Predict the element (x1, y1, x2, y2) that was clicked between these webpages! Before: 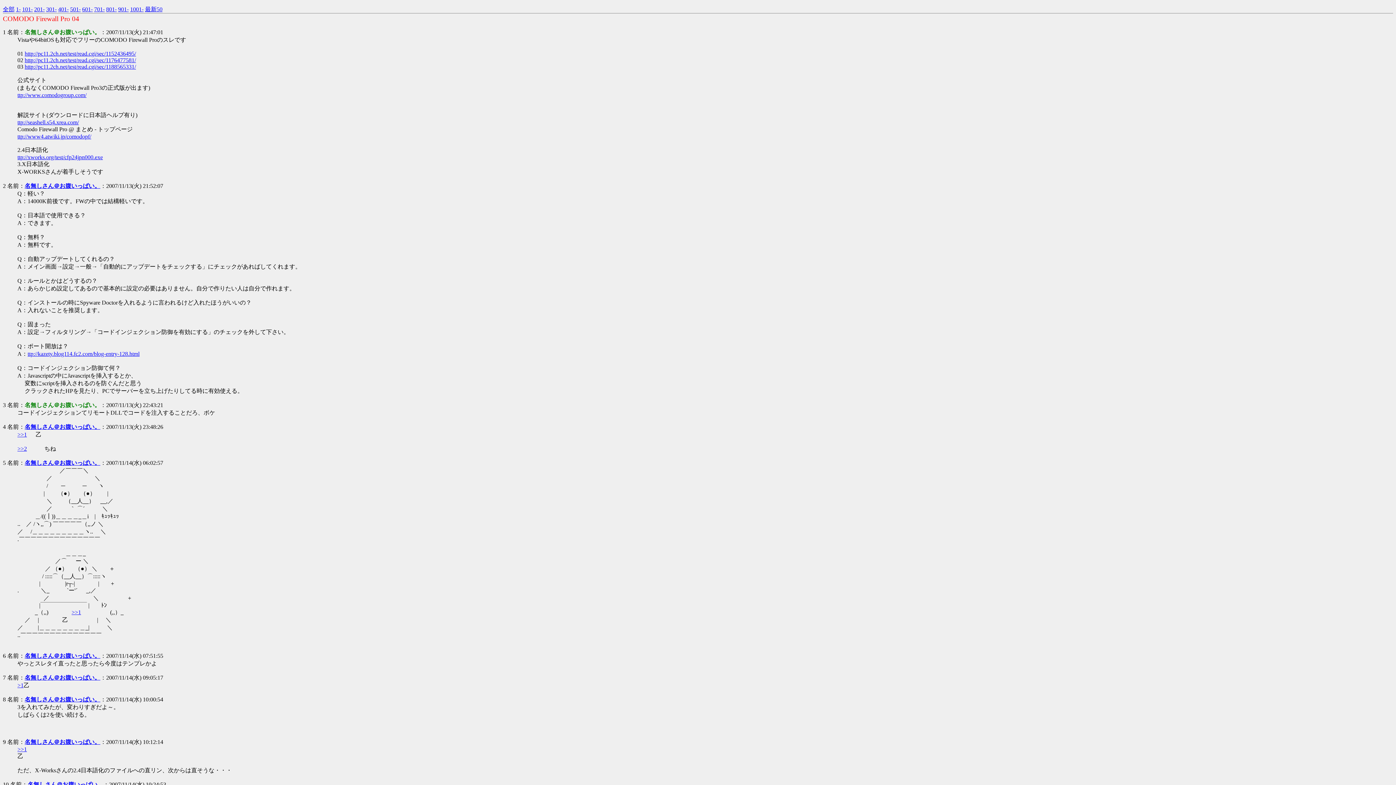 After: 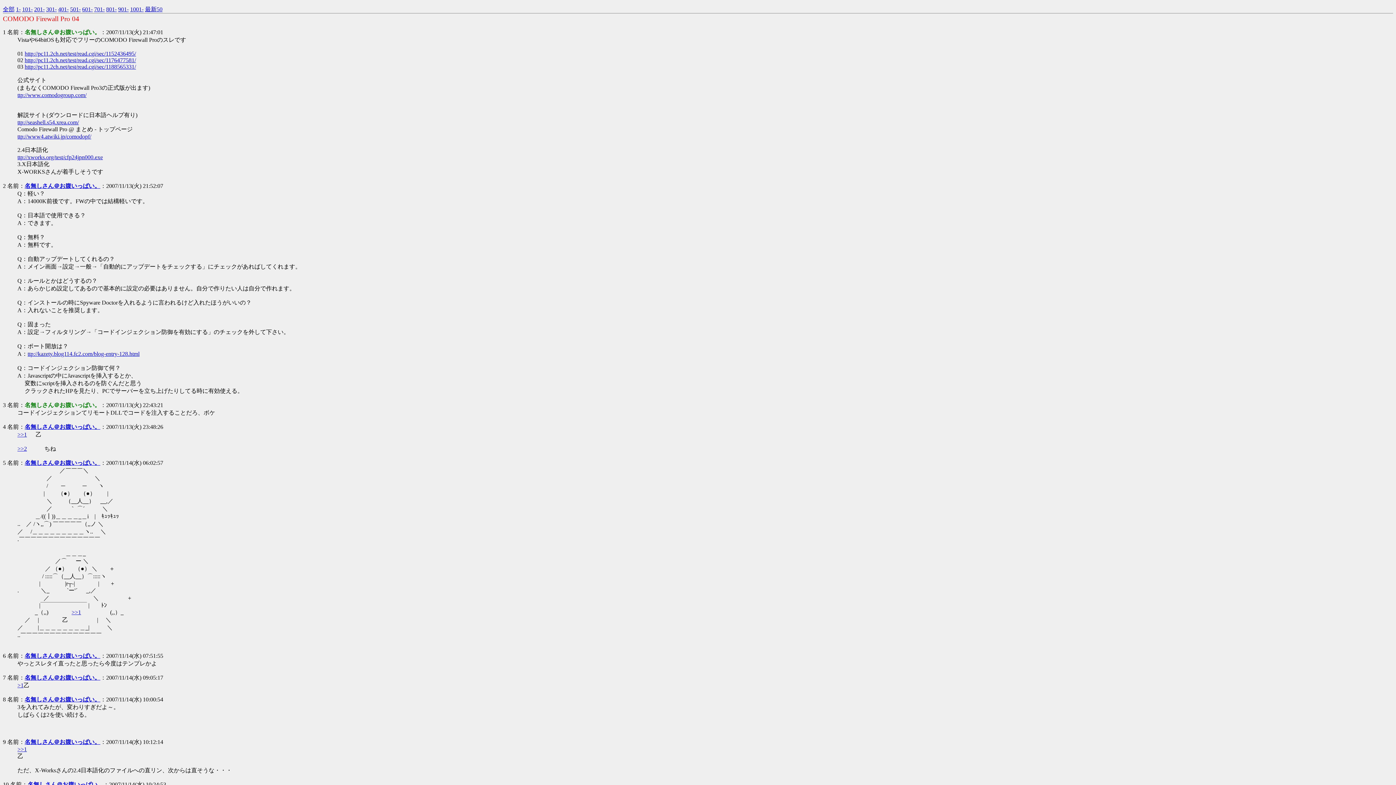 Action: bbox: (2, 29, 5, 35) label: 1